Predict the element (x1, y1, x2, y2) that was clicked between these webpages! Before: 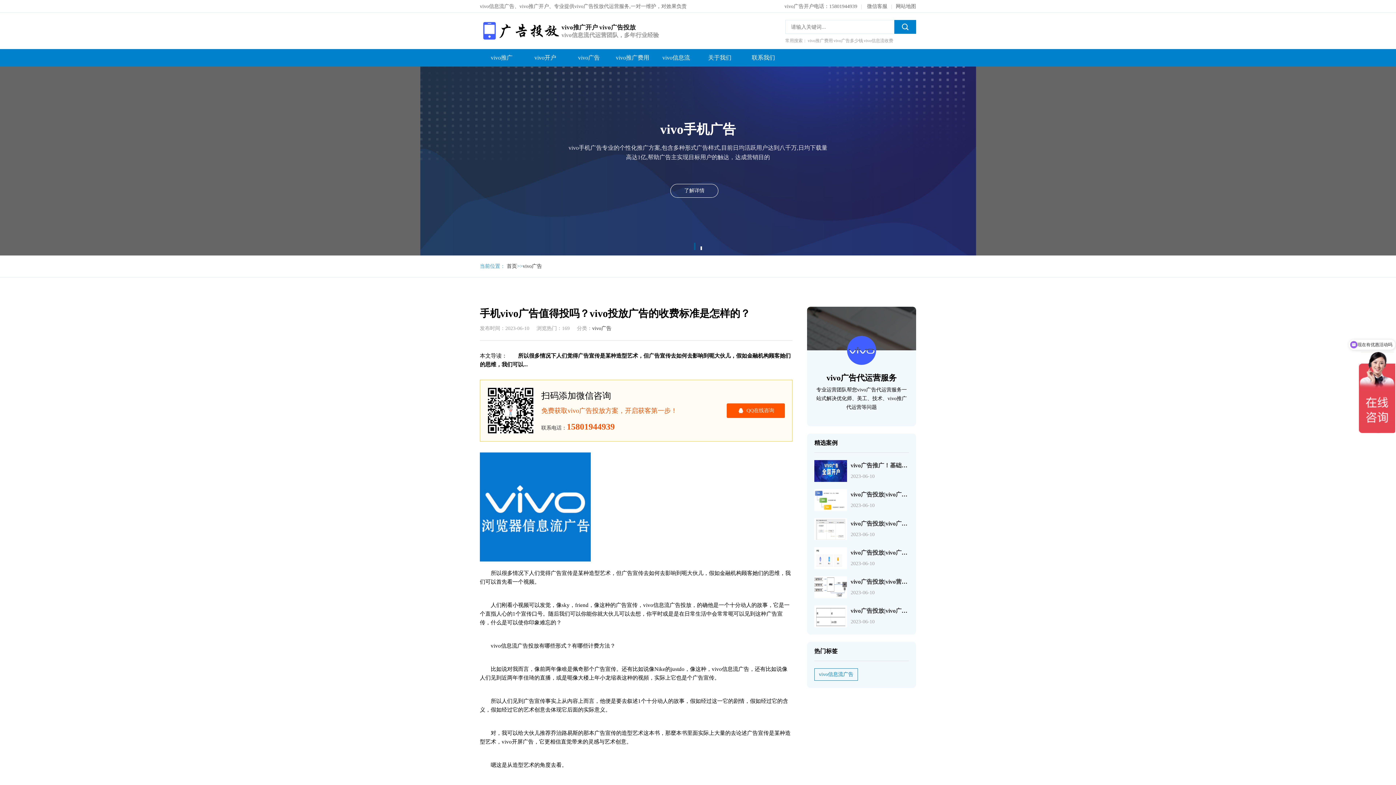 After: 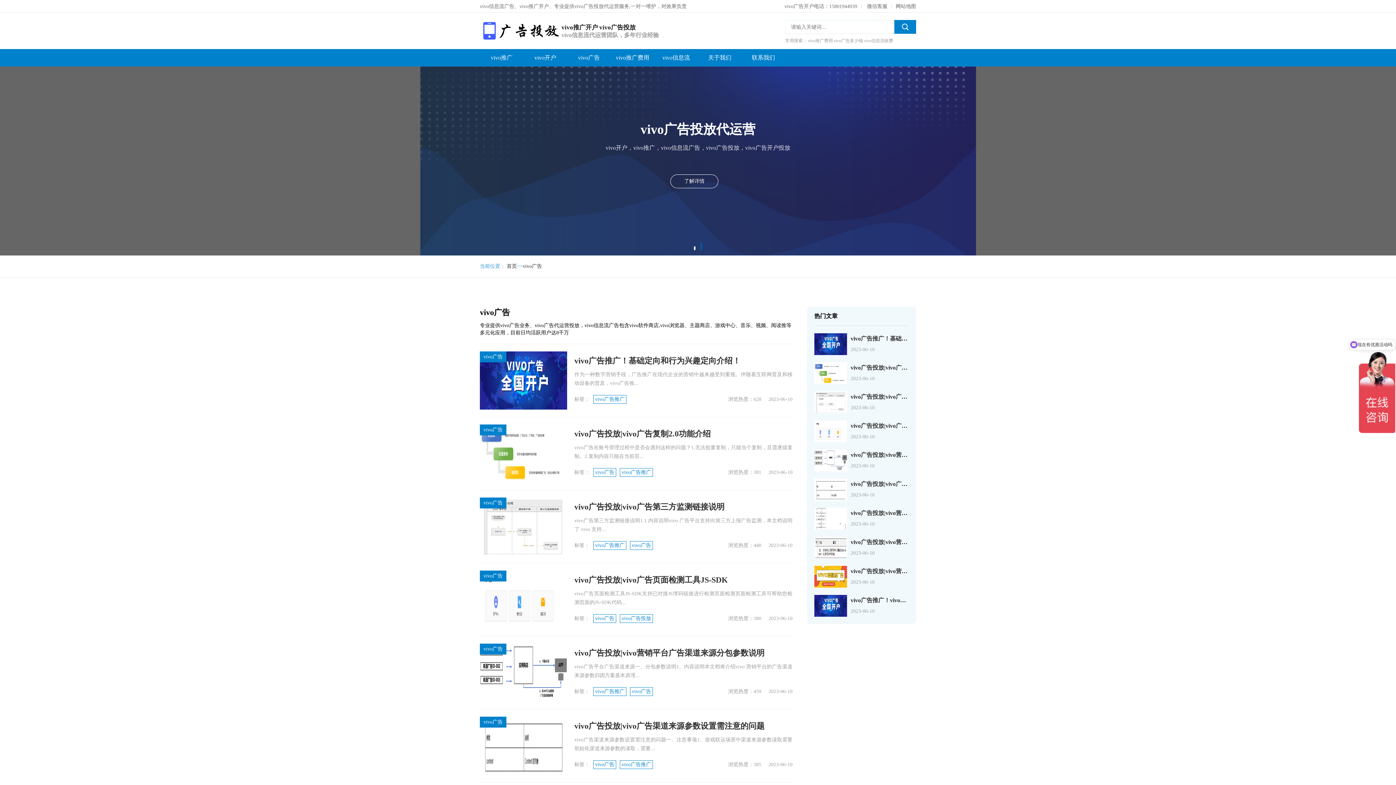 Action: label: vivo广告 bbox: (567, 49, 610, 66)